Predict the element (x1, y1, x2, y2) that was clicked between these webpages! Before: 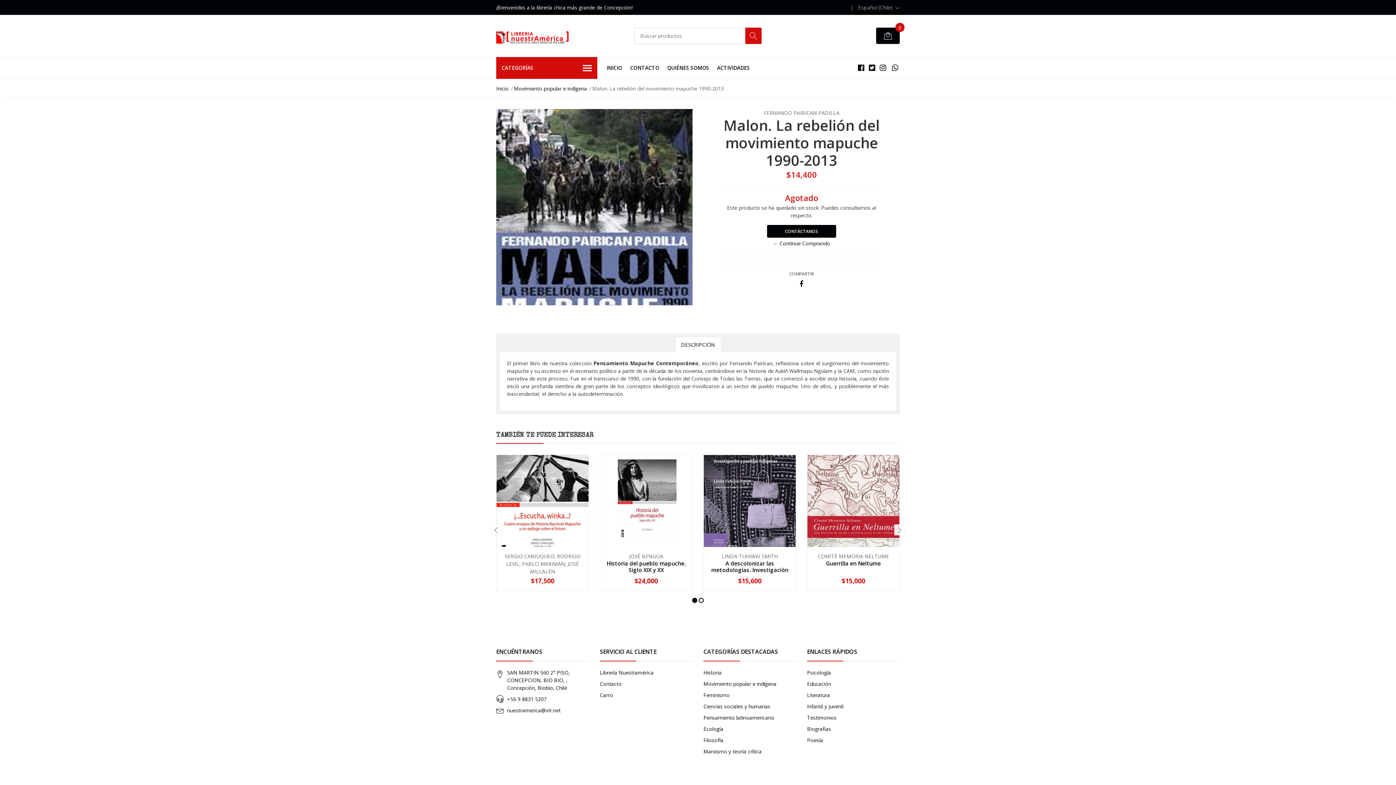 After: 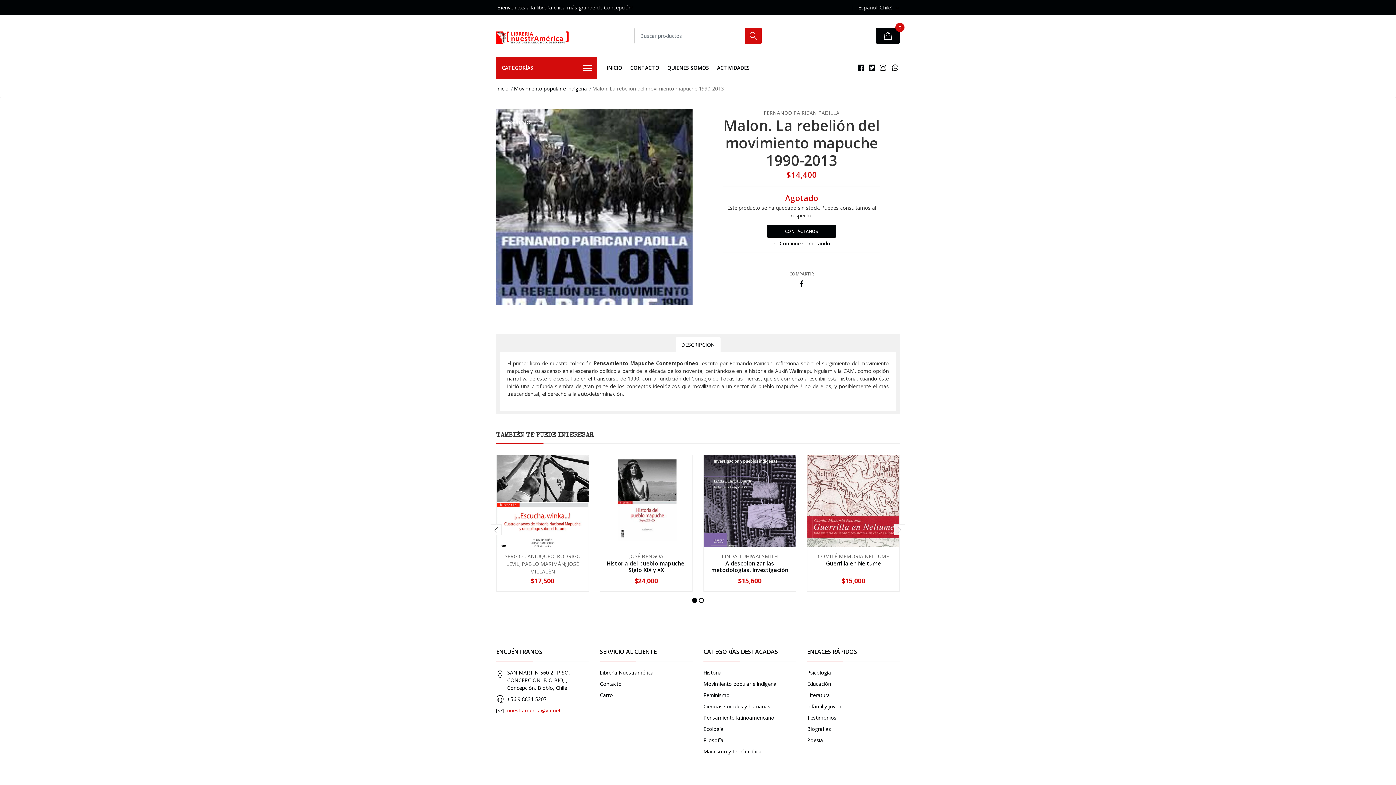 Action: bbox: (507, 707, 560, 714) label: nuestramerica@vtr.net